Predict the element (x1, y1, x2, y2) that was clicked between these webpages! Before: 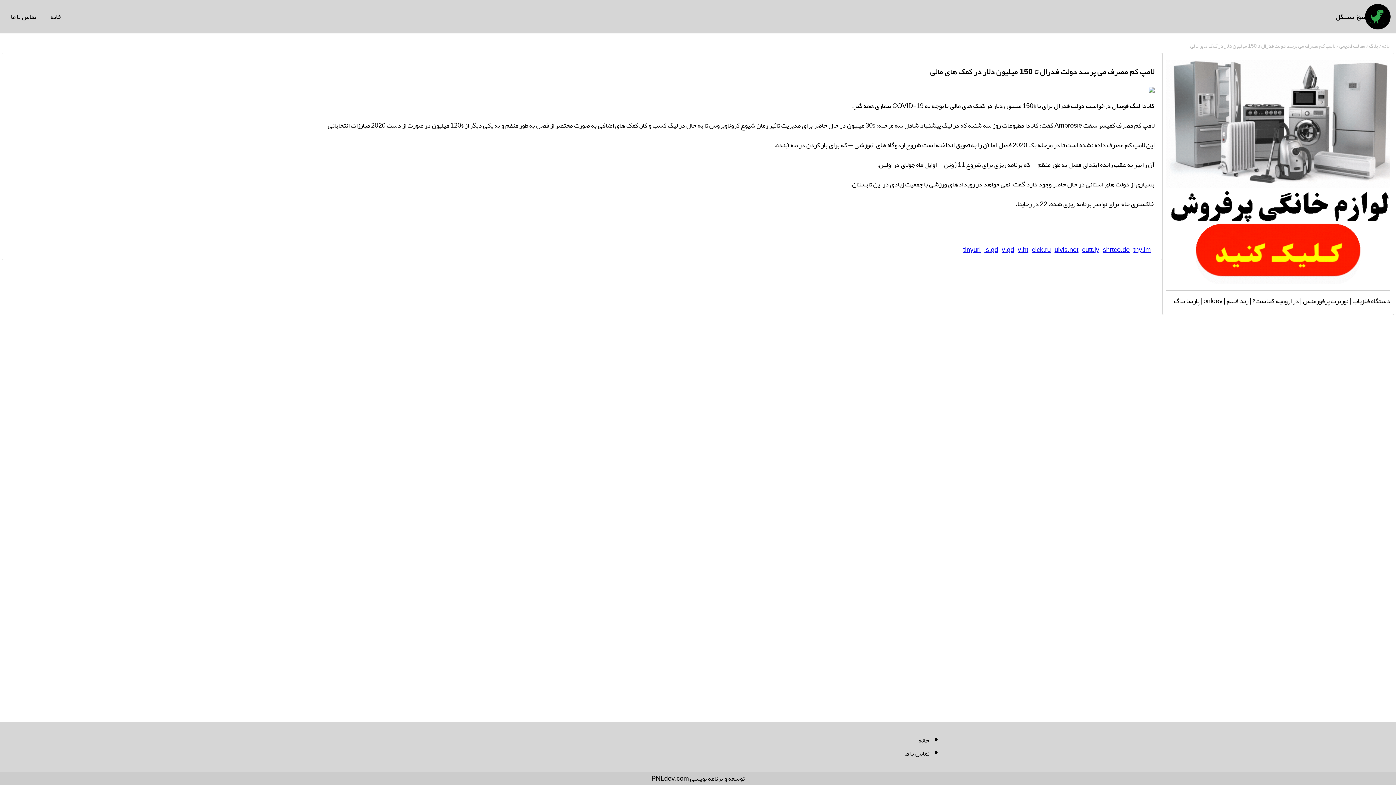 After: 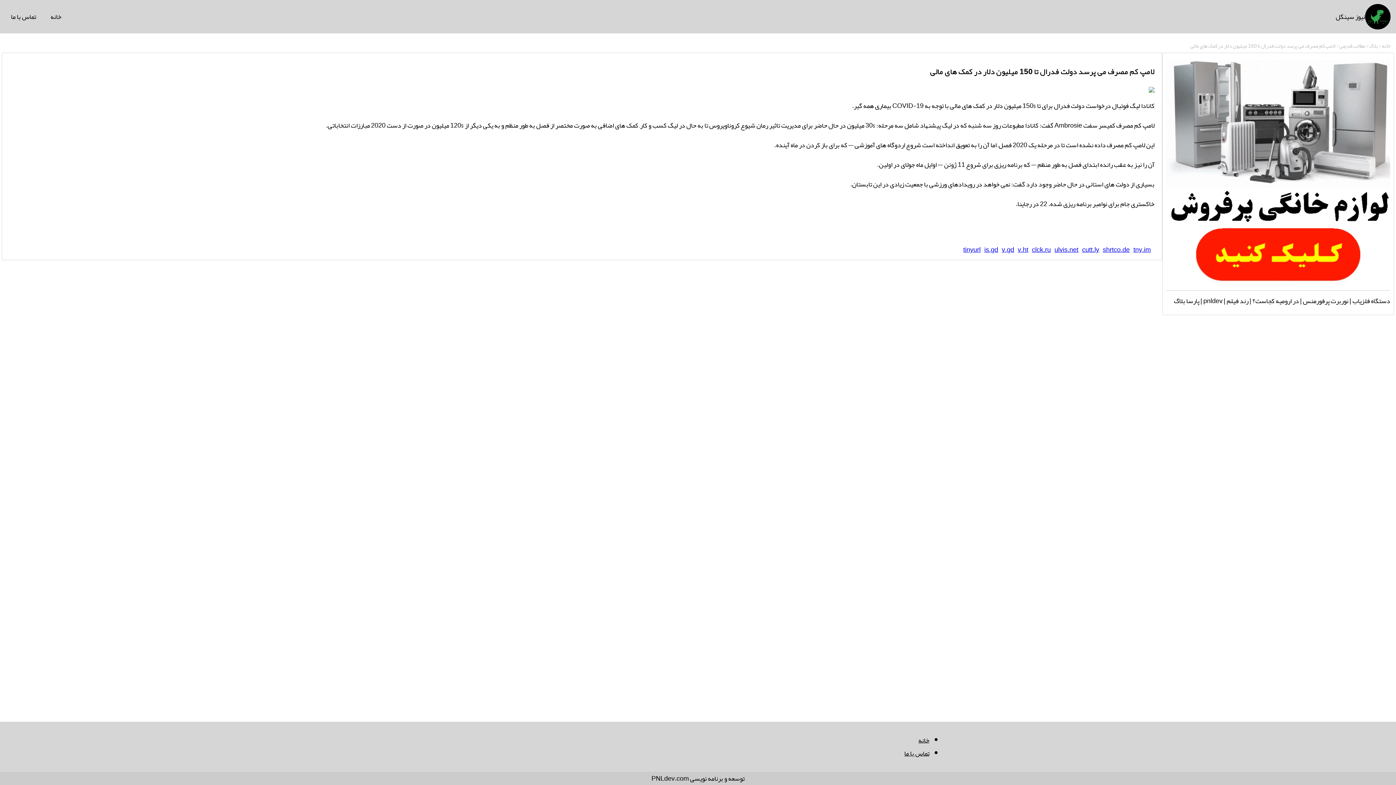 Action: label: v.gd bbox: (1002, 243, 1014, 256)